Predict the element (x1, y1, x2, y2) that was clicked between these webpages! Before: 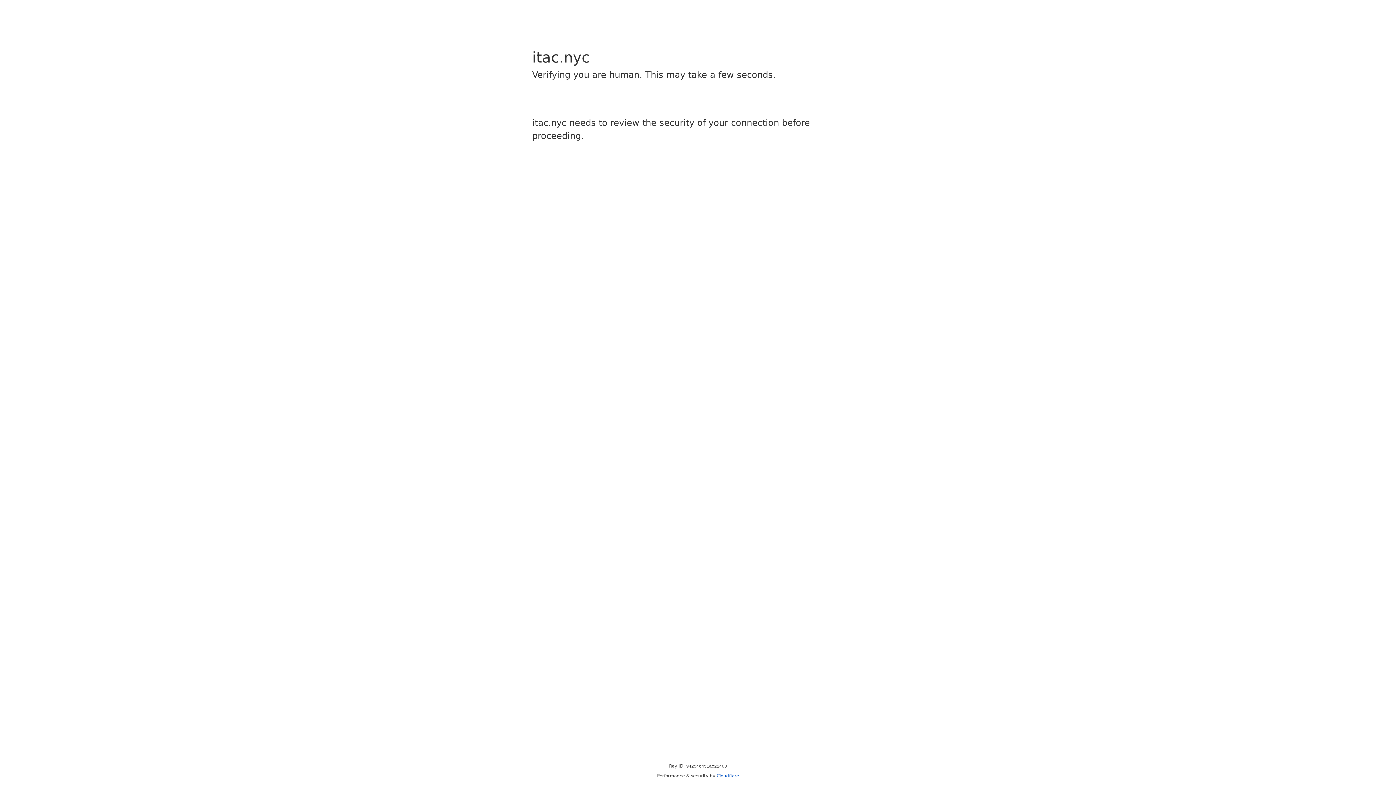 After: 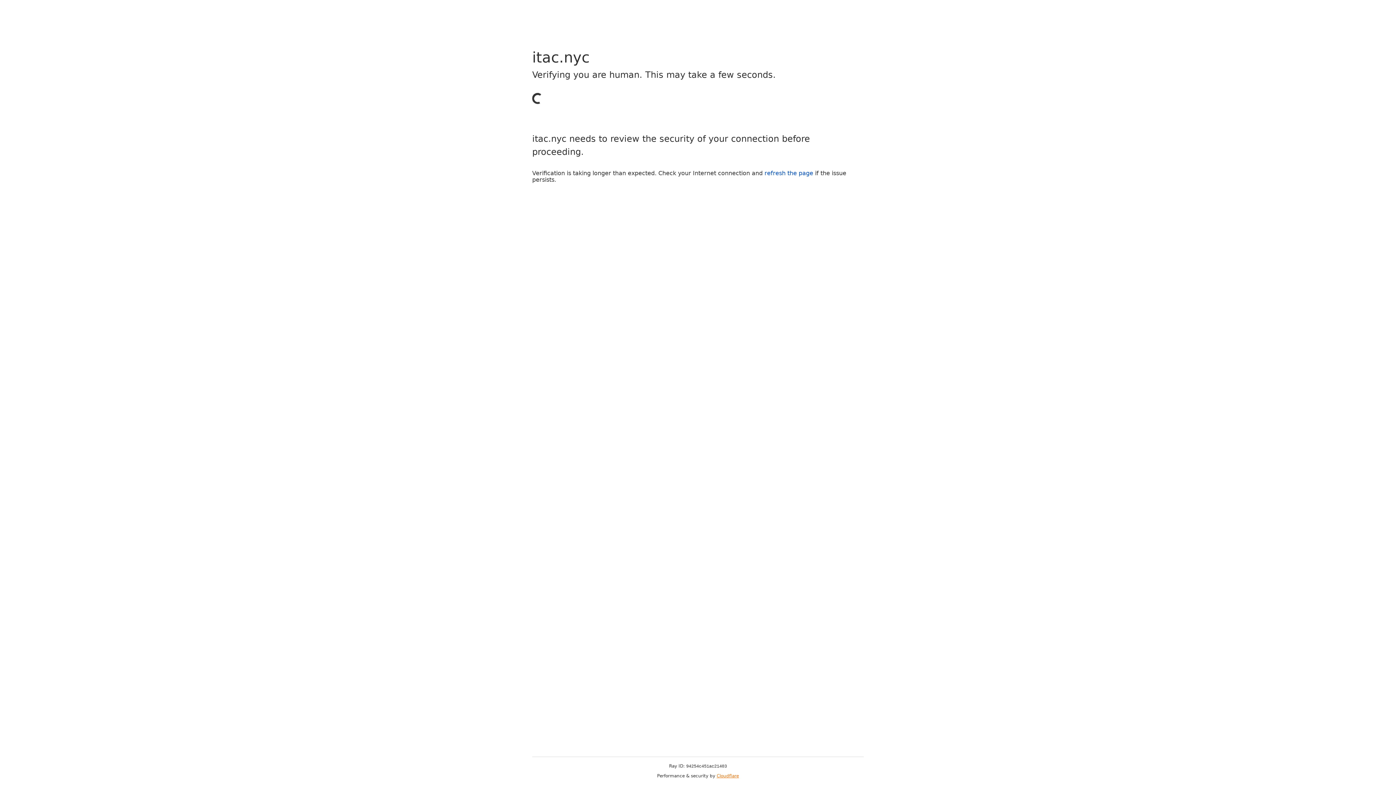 Action: bbox: (716, 773, 739, 778) label: Cloudflare